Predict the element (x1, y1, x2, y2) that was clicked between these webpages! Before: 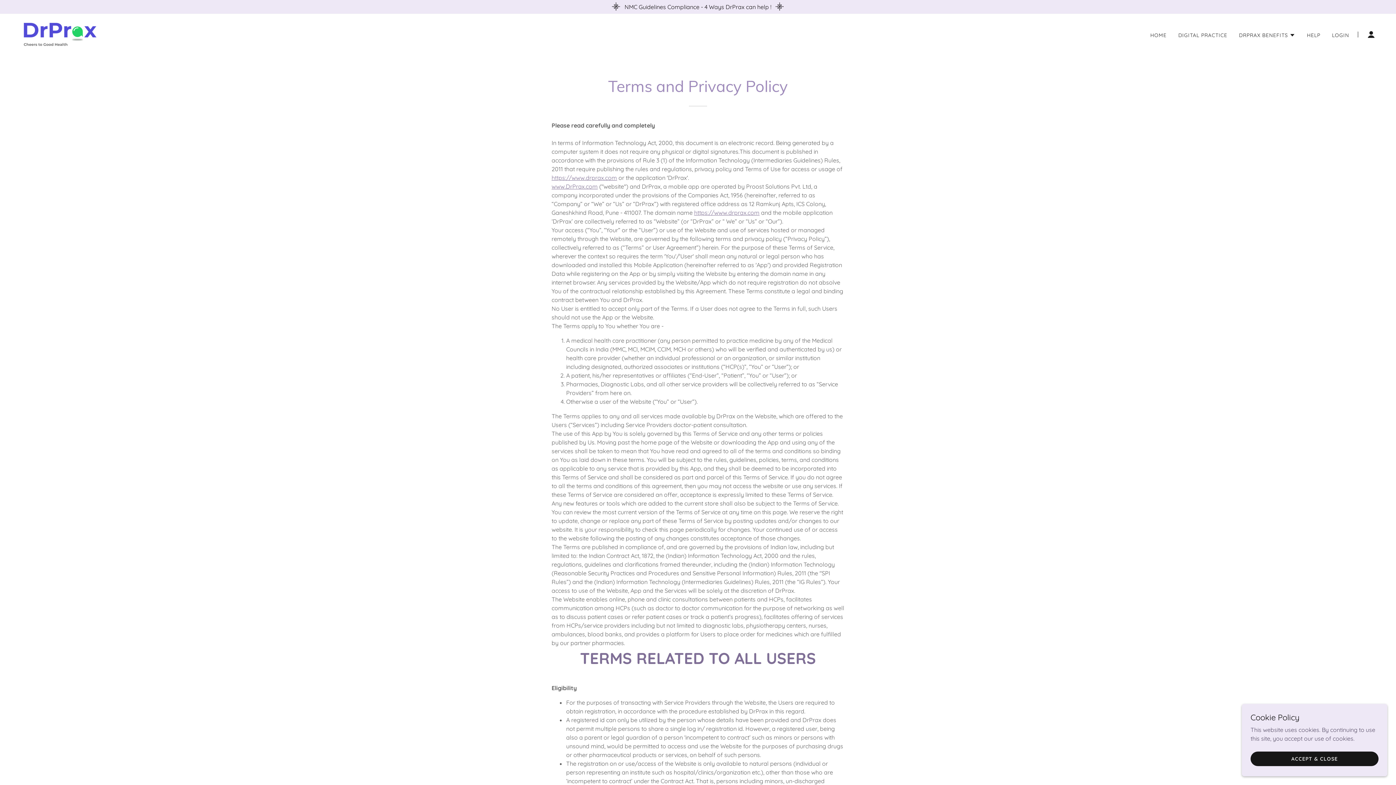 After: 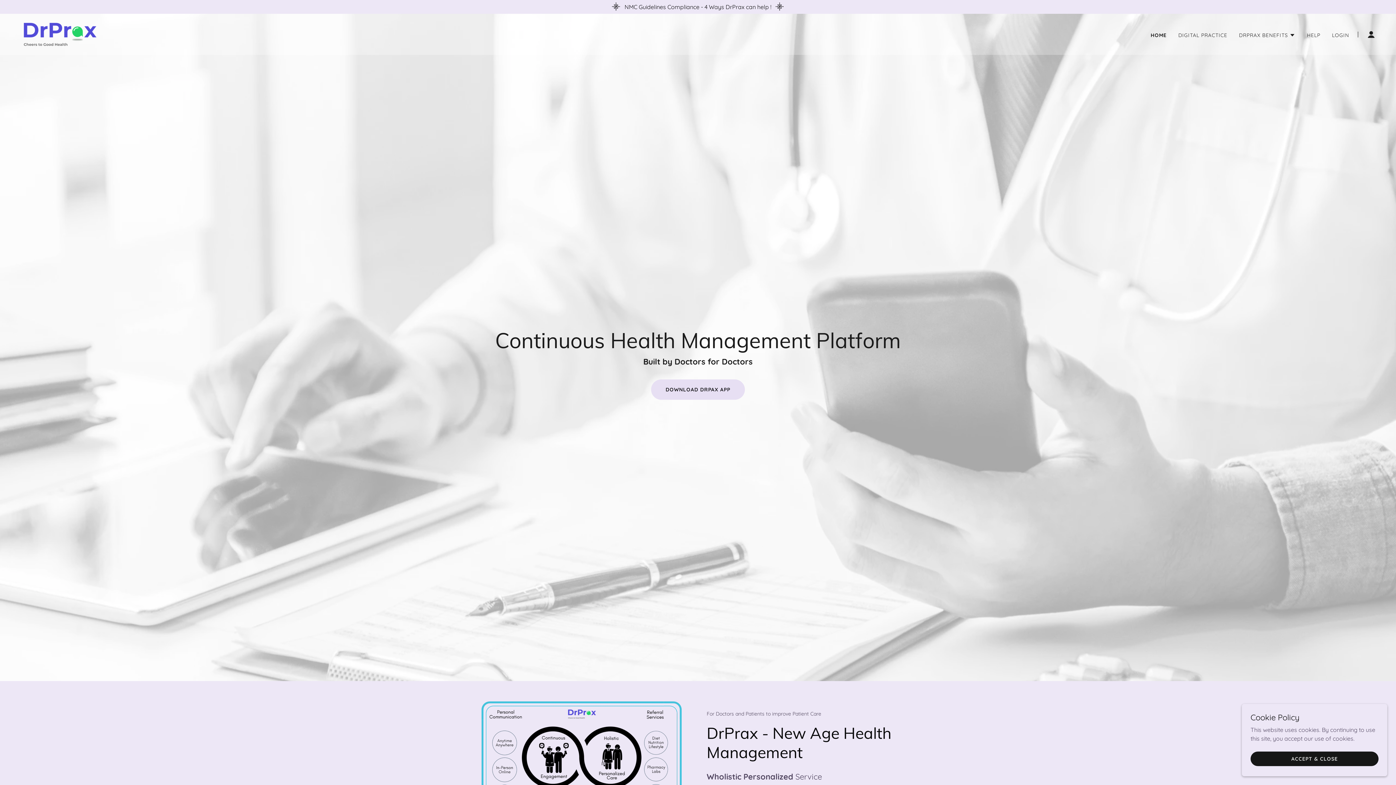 Action: bbox: (1148, 28, 1169, 41) label: HOME